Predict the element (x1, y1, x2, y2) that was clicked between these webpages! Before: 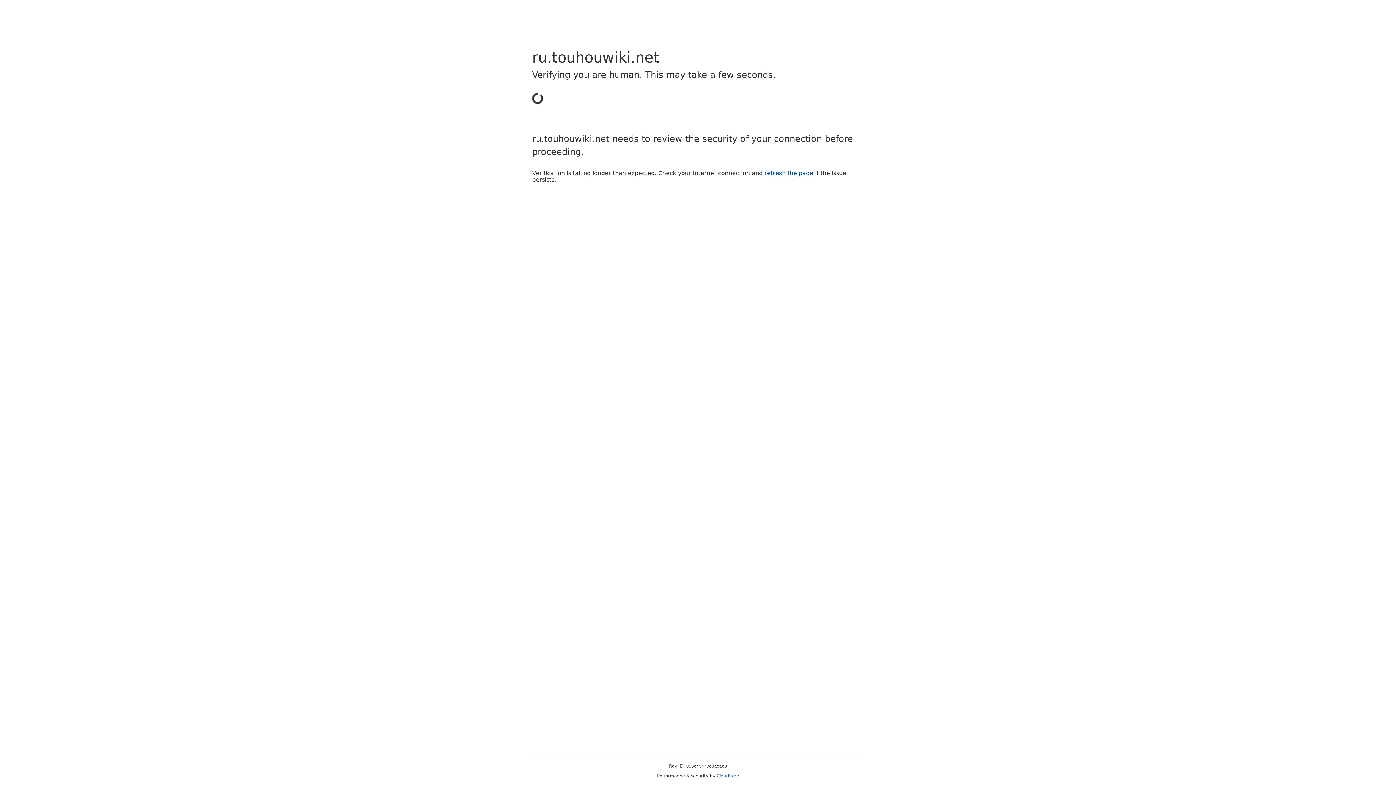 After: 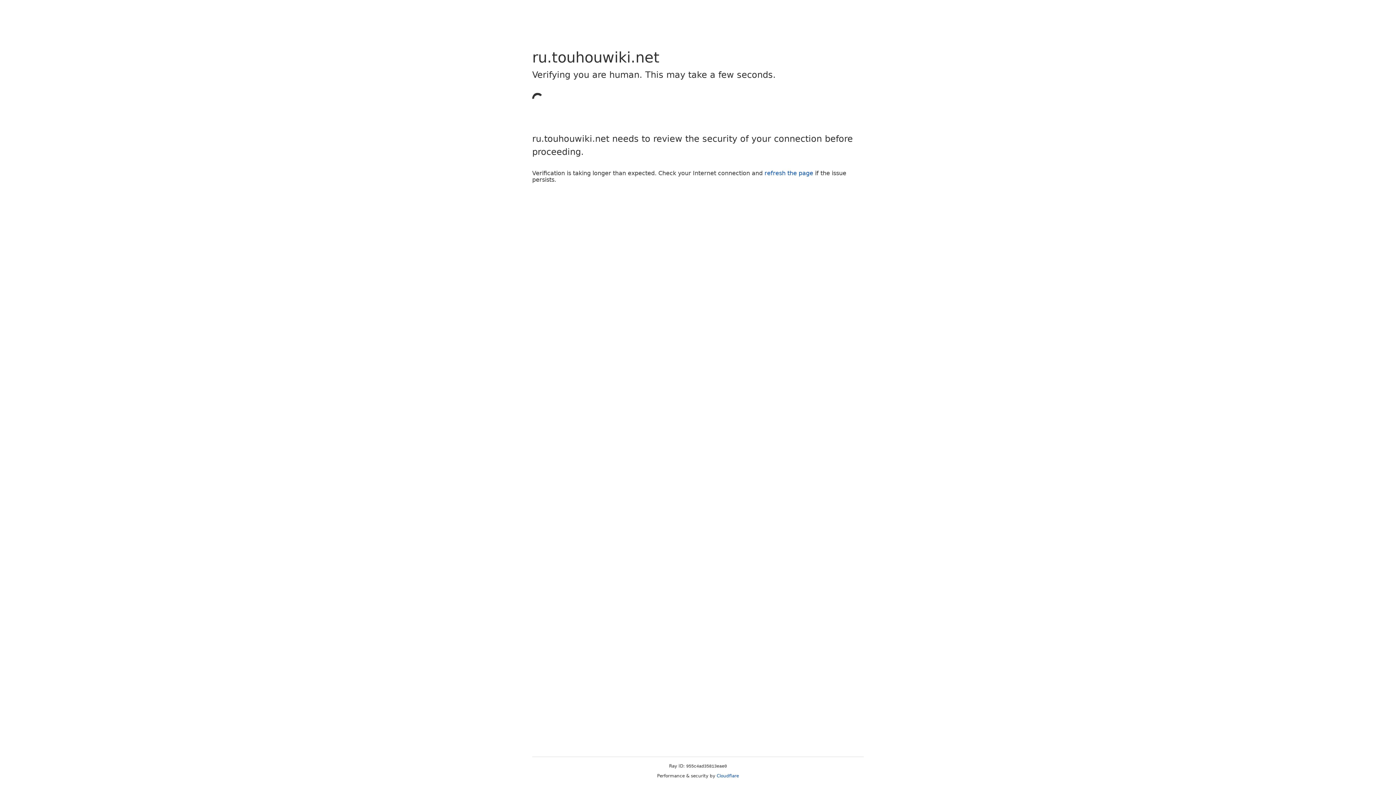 Action: label: refresh the page bbox: (764, 169, 813, 176)